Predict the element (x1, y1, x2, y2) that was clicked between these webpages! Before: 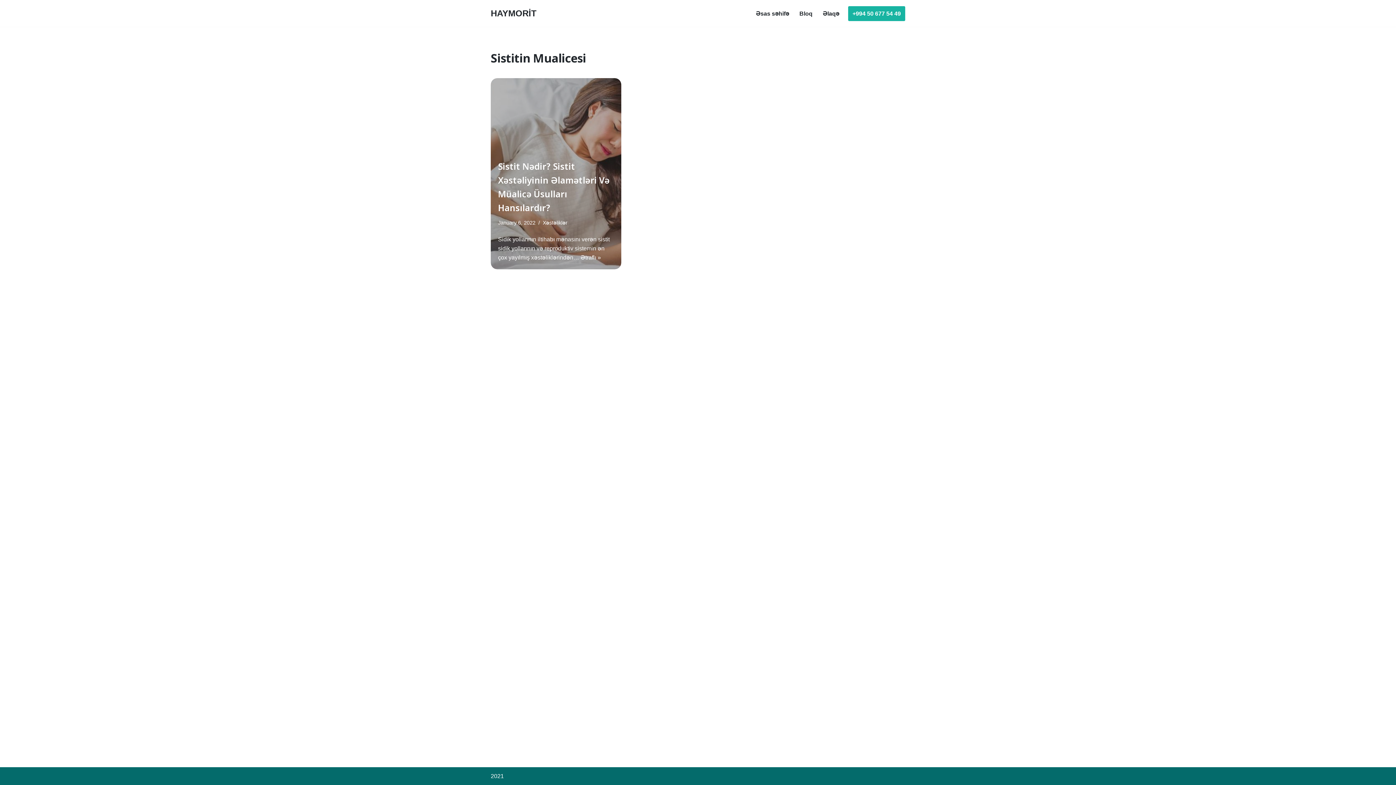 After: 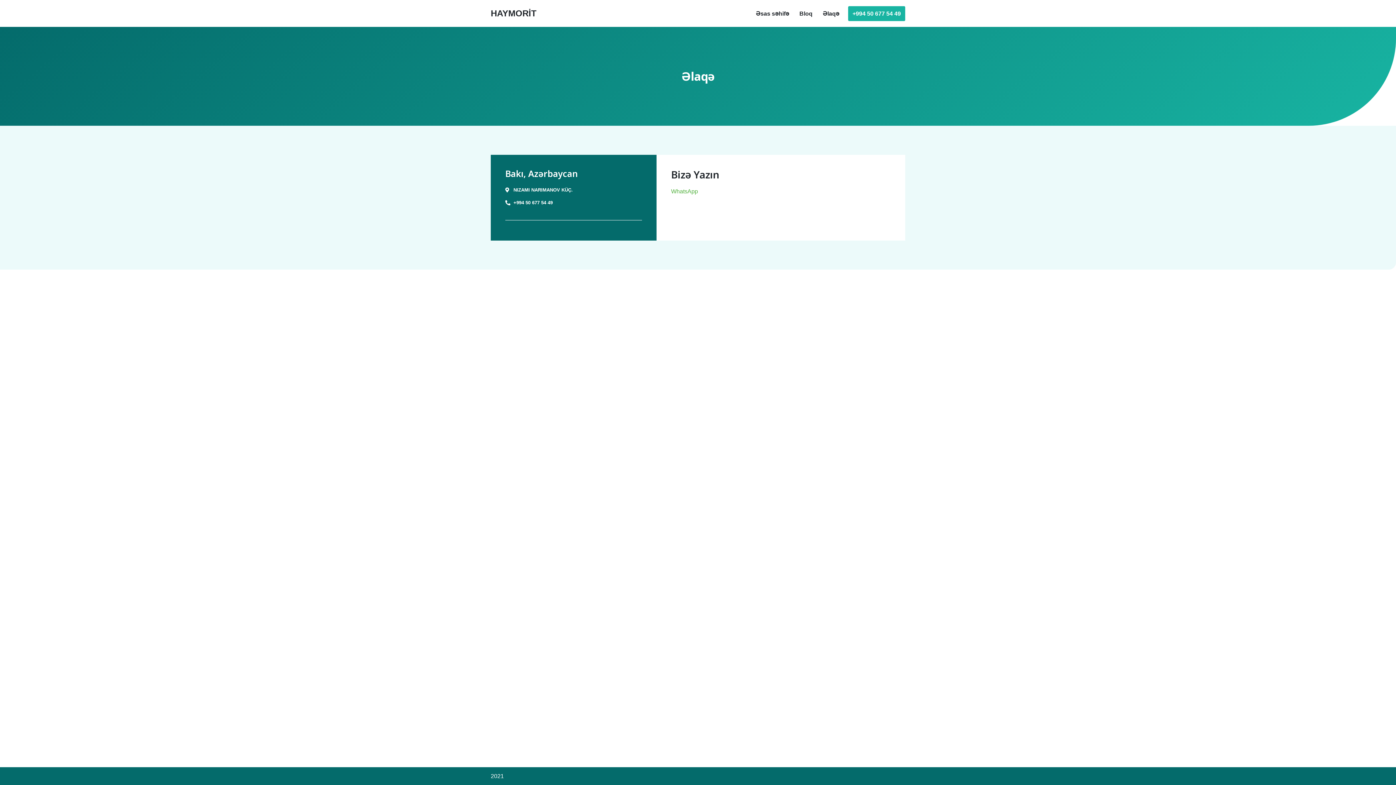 Action: bbox: (822, 8, 839, 18) label: Əlaqə